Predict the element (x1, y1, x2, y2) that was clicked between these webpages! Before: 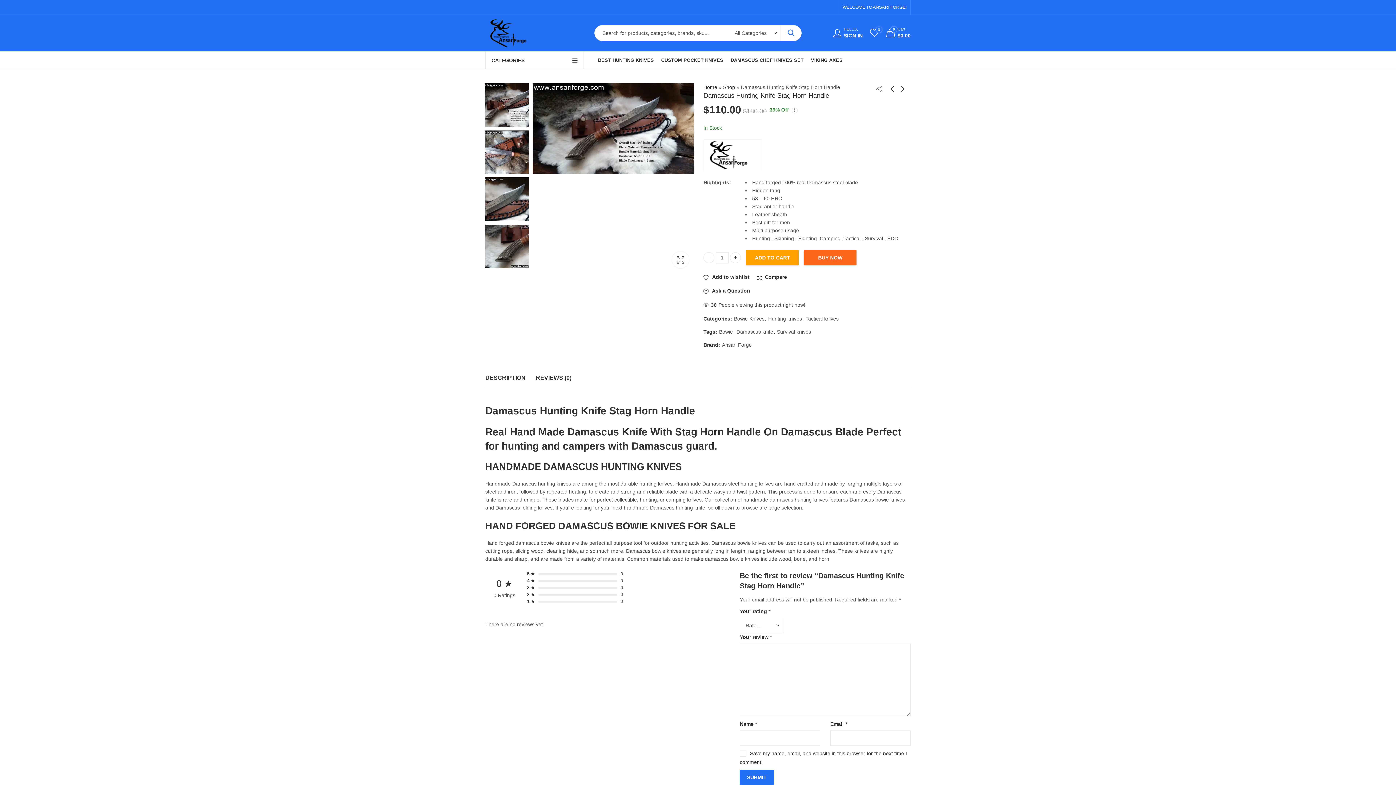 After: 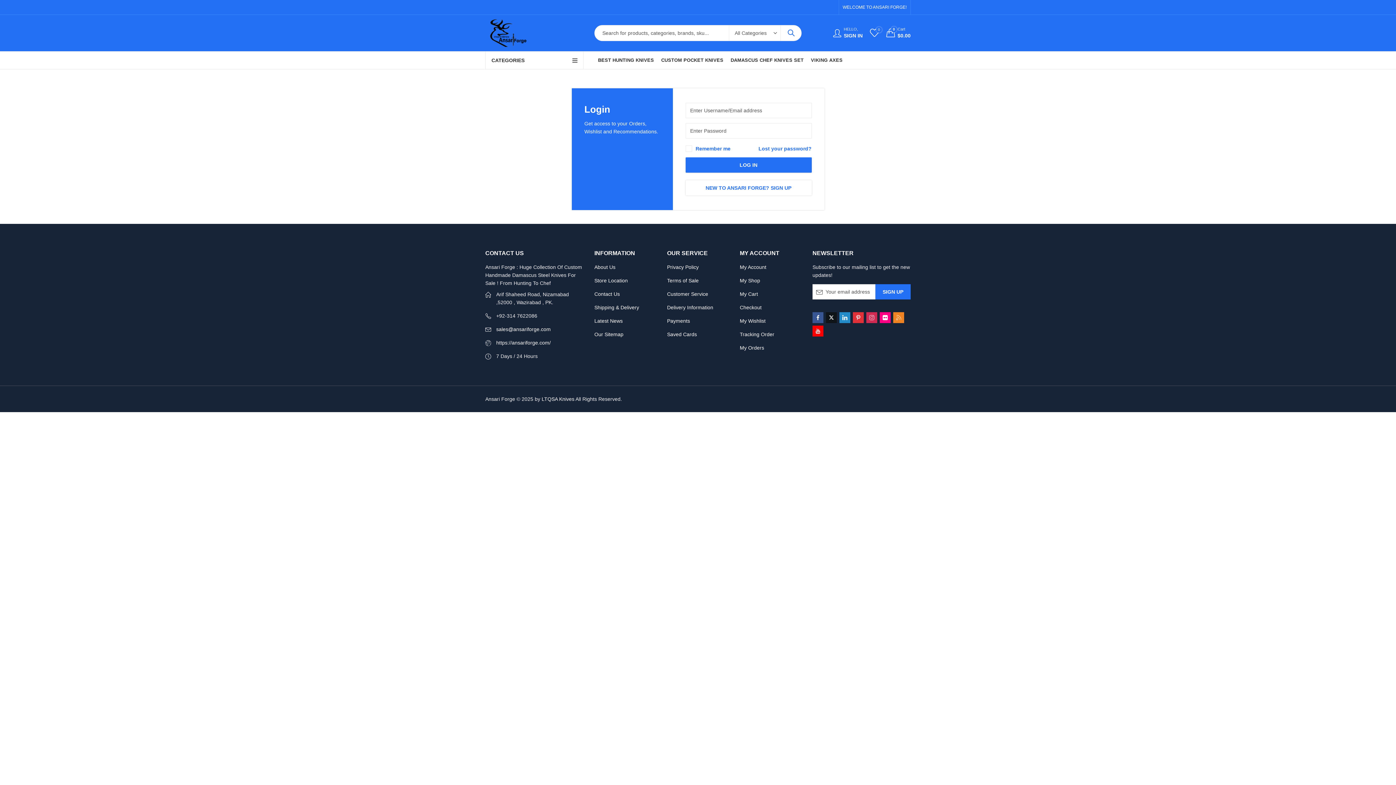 Action: label: HELLO,
SIGN IN bbox: (833, 26, 862, 39)